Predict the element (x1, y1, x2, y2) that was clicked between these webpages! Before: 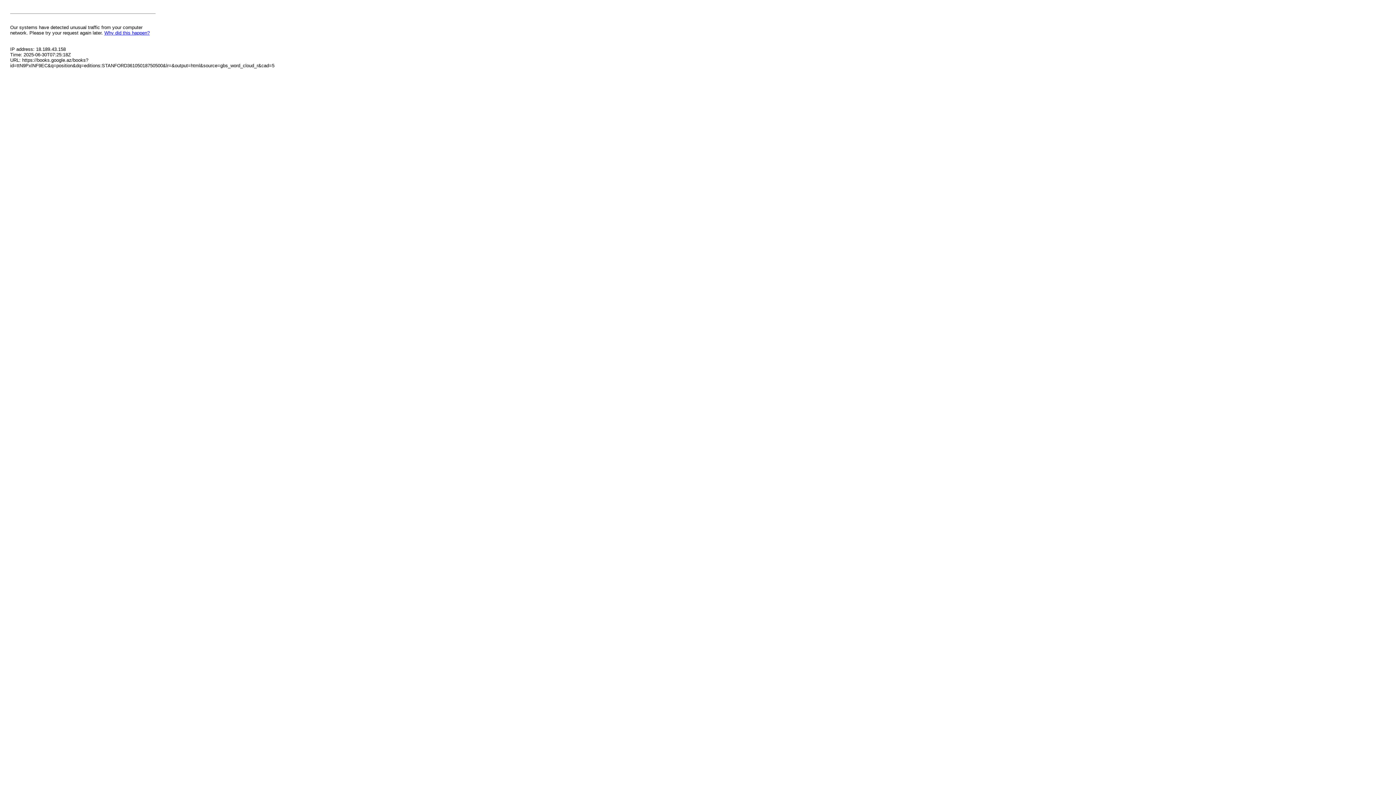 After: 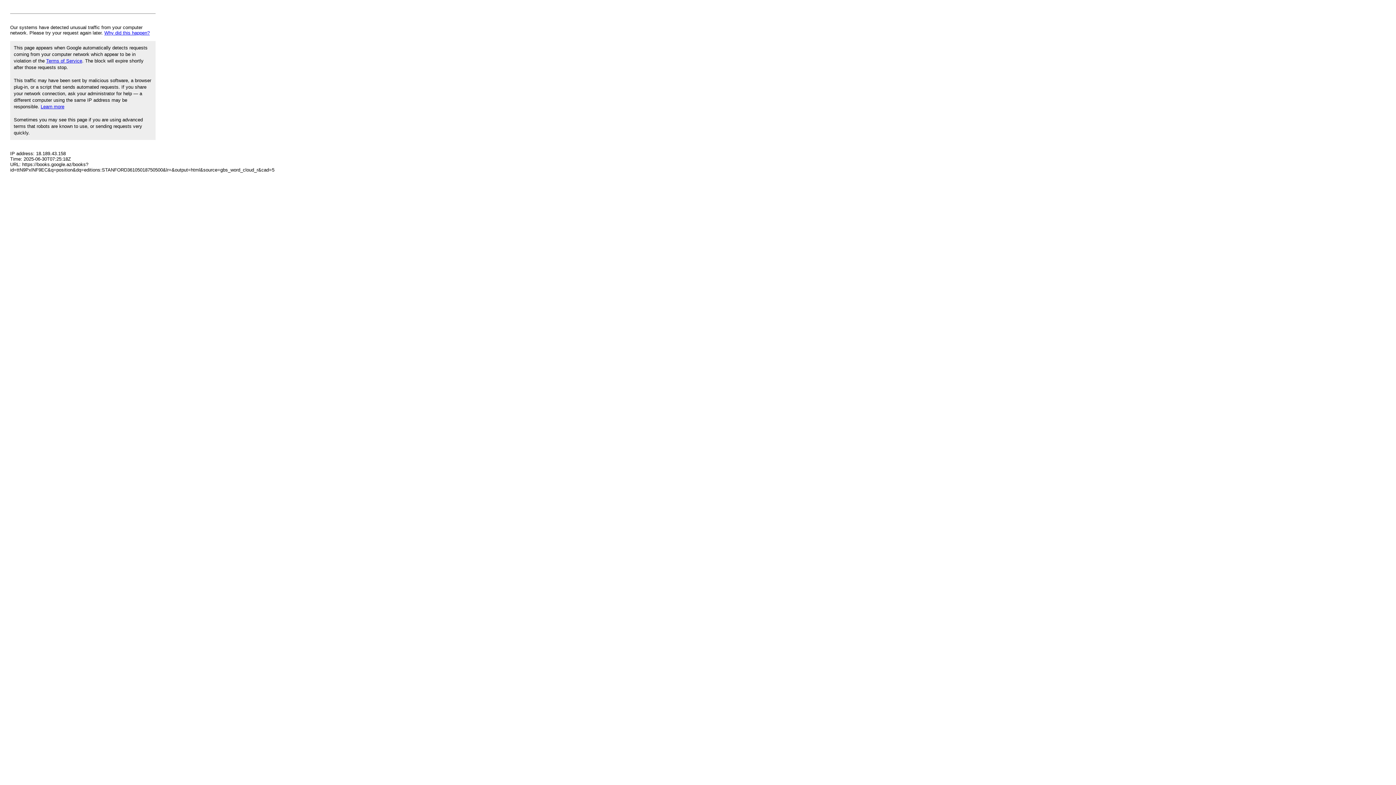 Action: bbox: (104, 30, 149, 35) label: Why did this happen?